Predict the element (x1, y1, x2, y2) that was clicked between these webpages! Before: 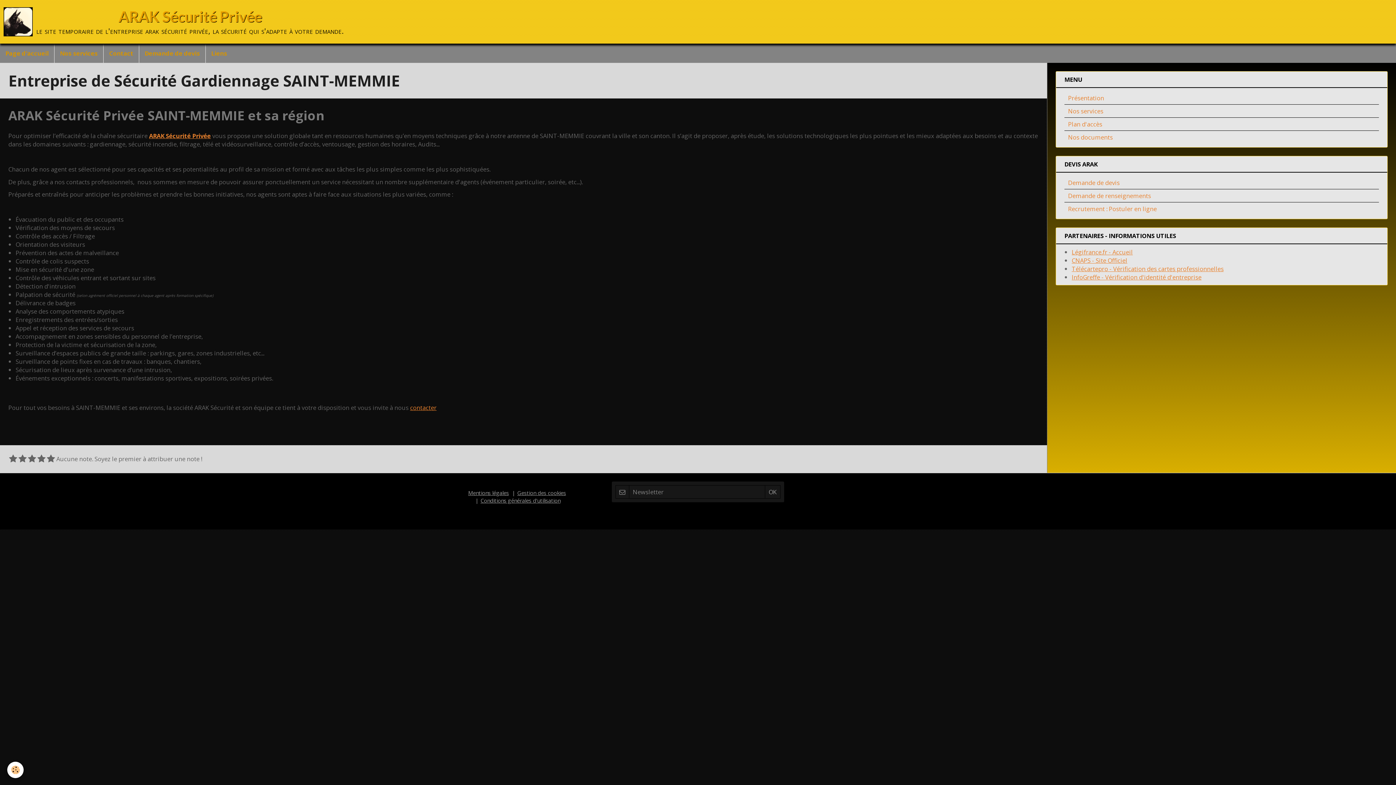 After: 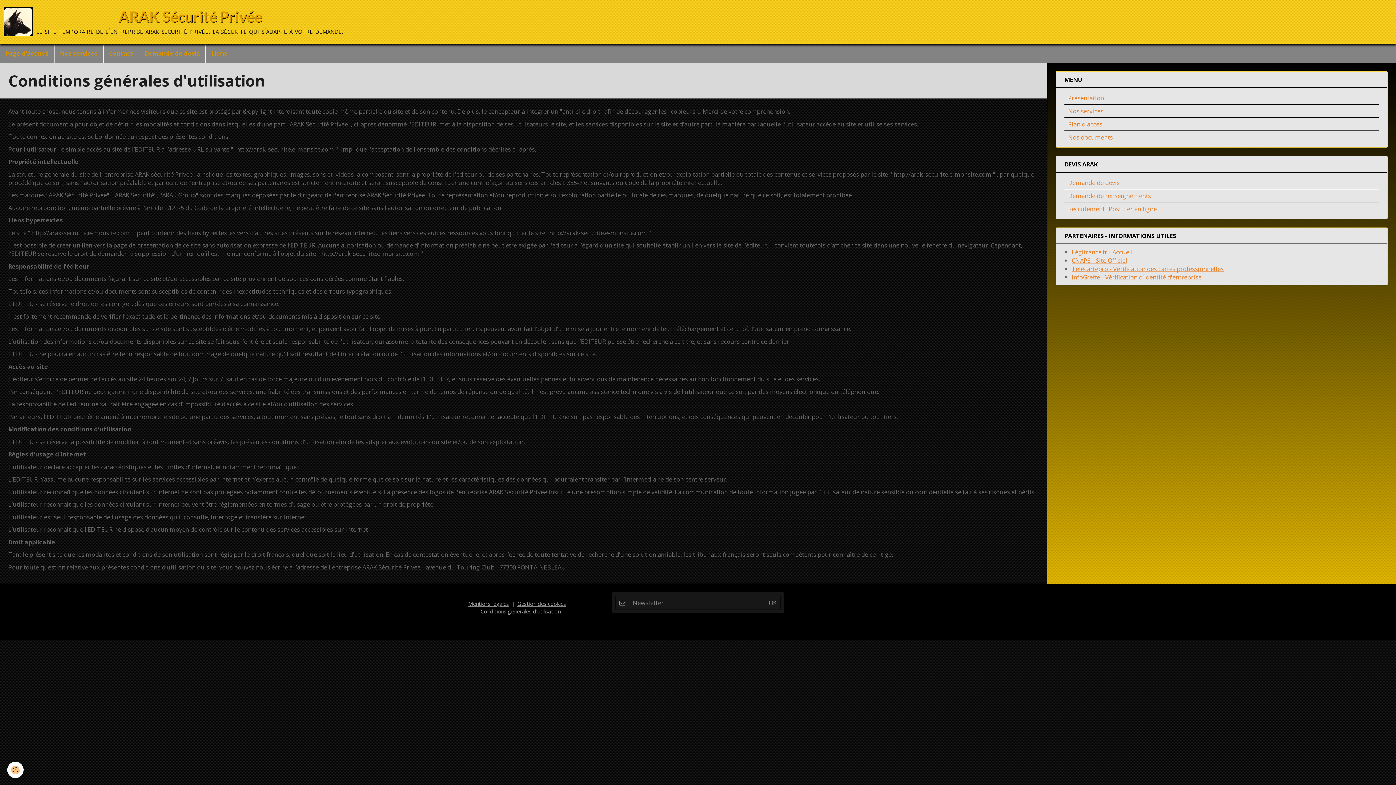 Action: label: Conditions générales d'utilisation bbox: (480, 496, 560, 504)